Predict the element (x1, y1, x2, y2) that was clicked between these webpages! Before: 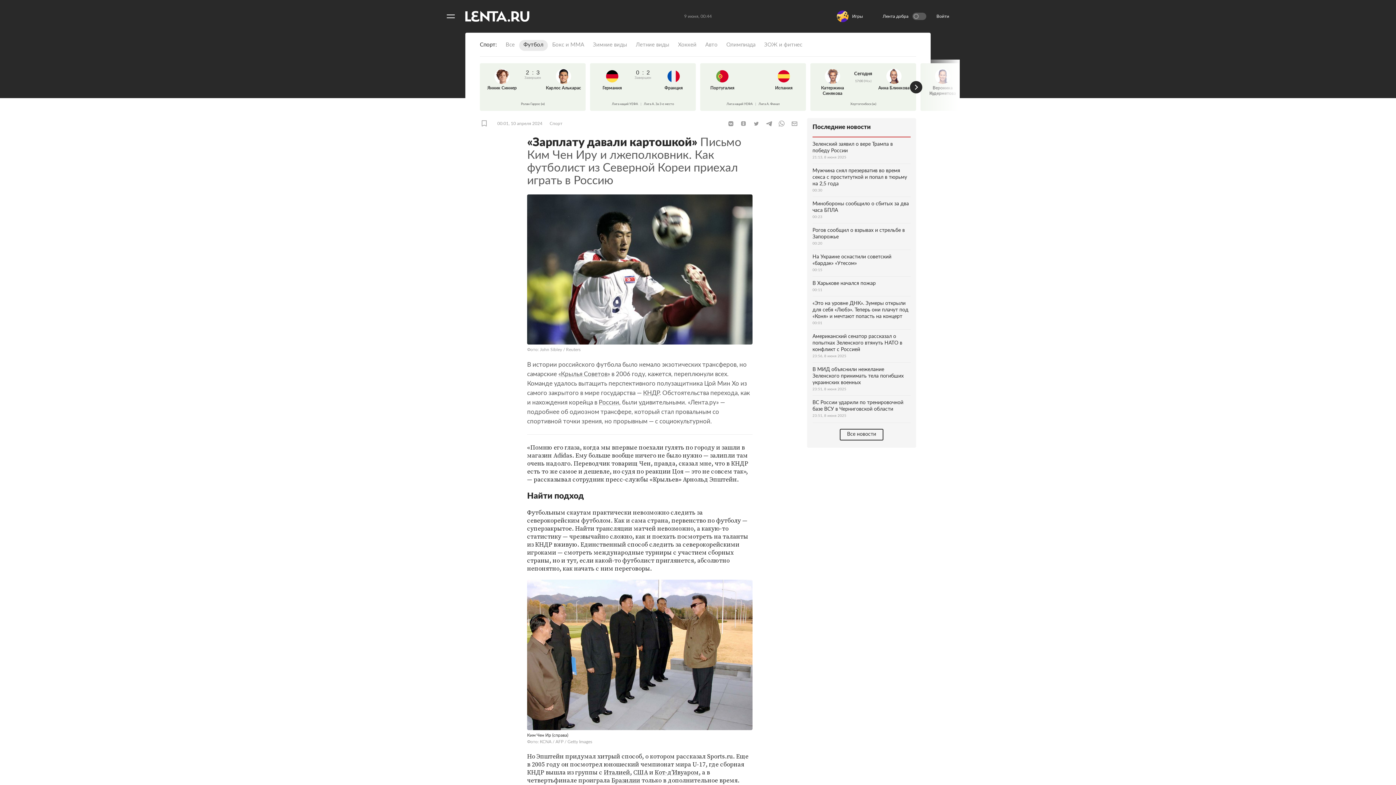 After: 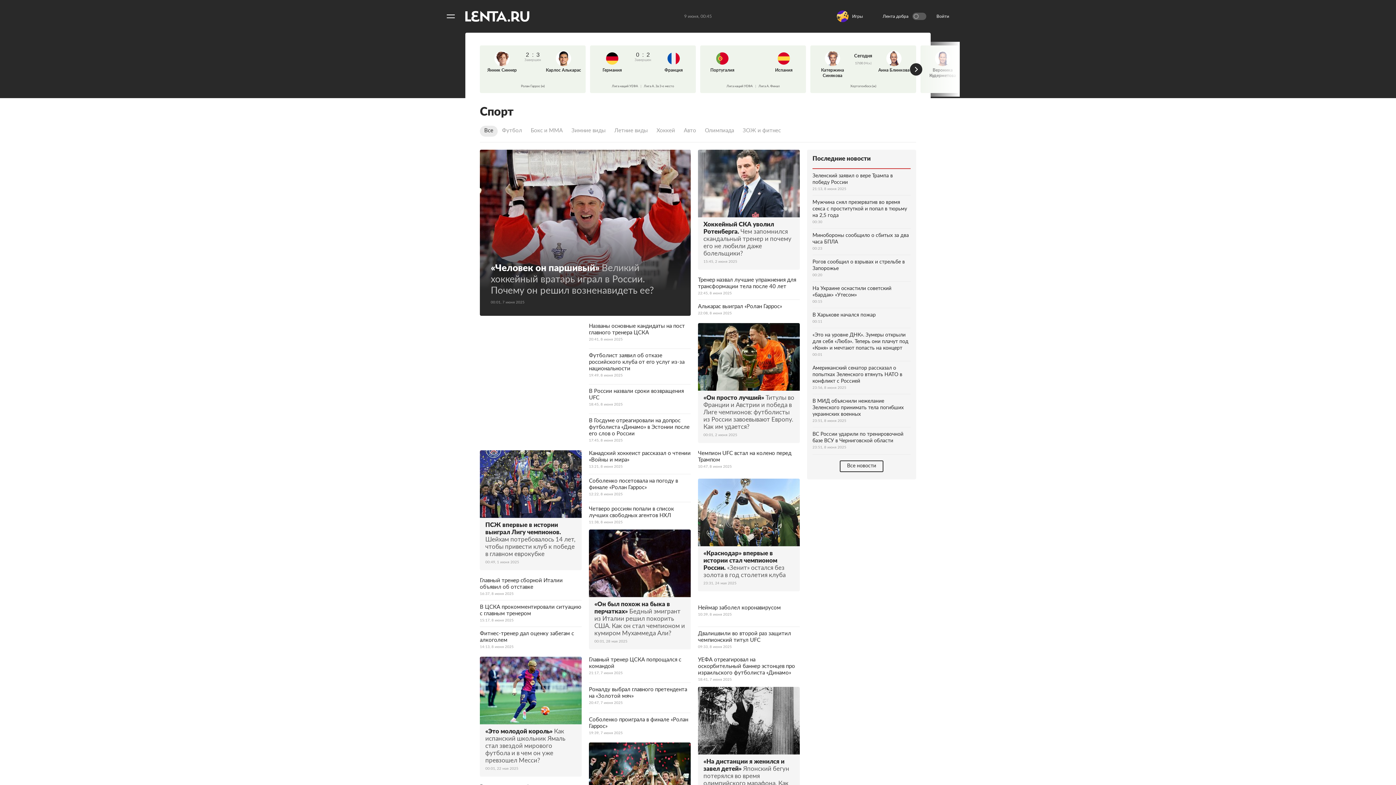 Action: label: Спорт bbox: (549, 120, 562, 126)